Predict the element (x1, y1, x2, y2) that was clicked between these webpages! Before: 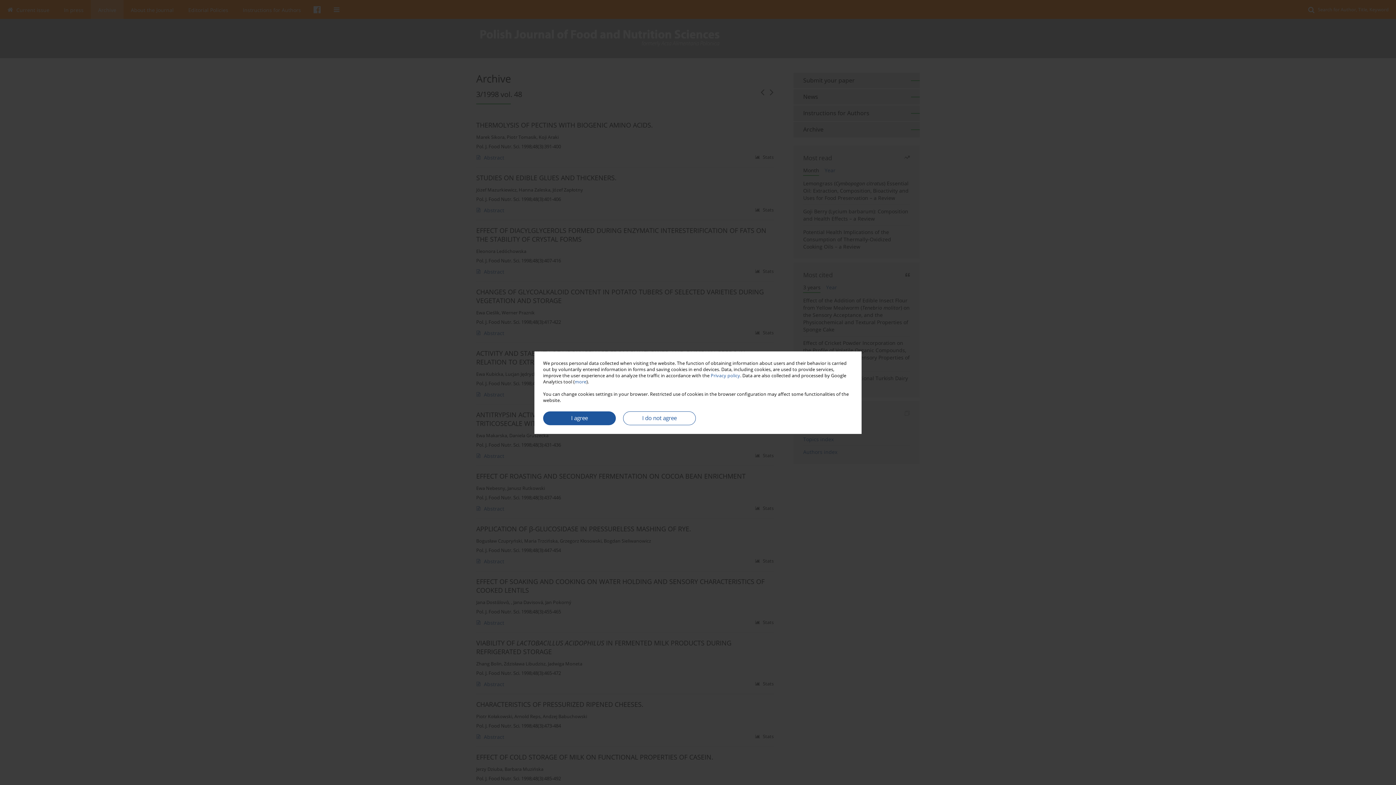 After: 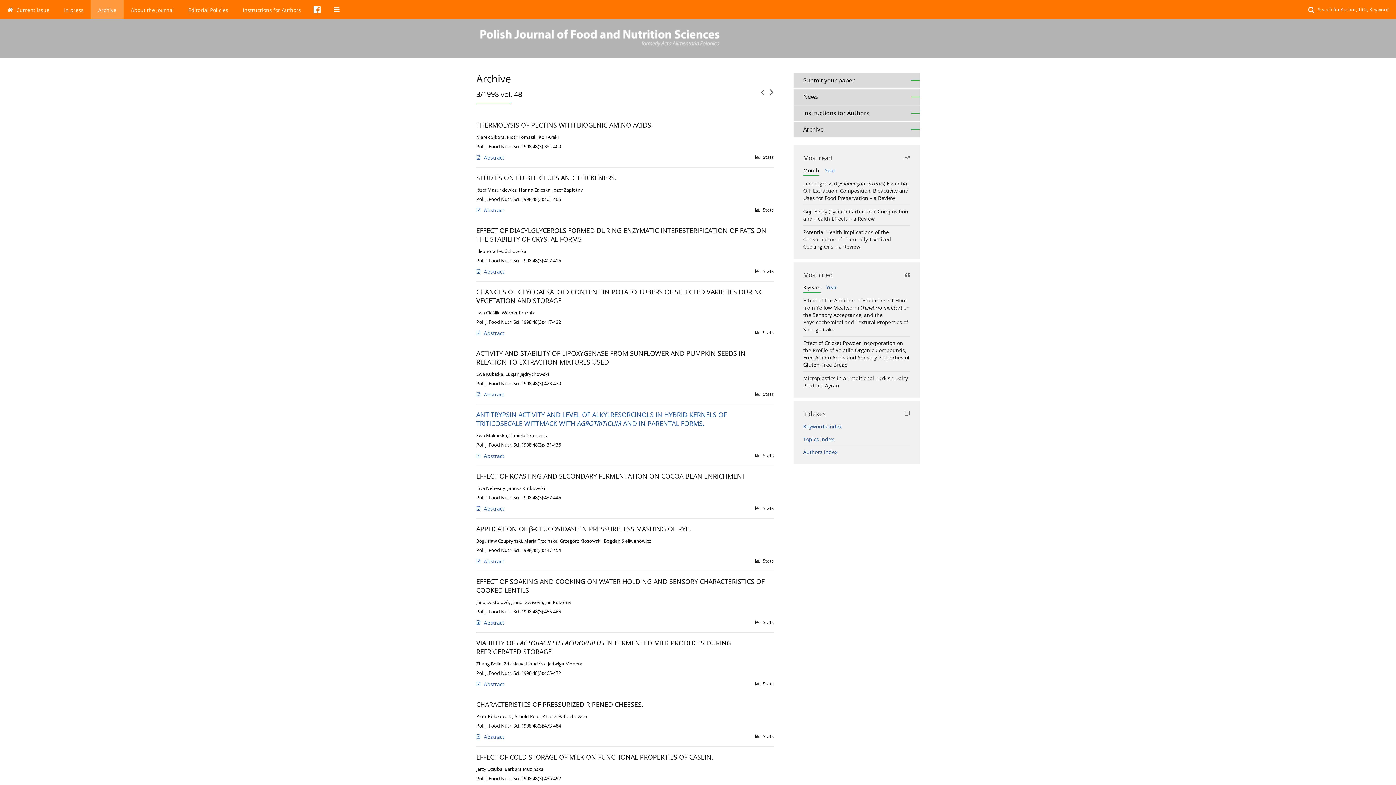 Action: label: I do not agree bbox: (623, 411, 696, 425)